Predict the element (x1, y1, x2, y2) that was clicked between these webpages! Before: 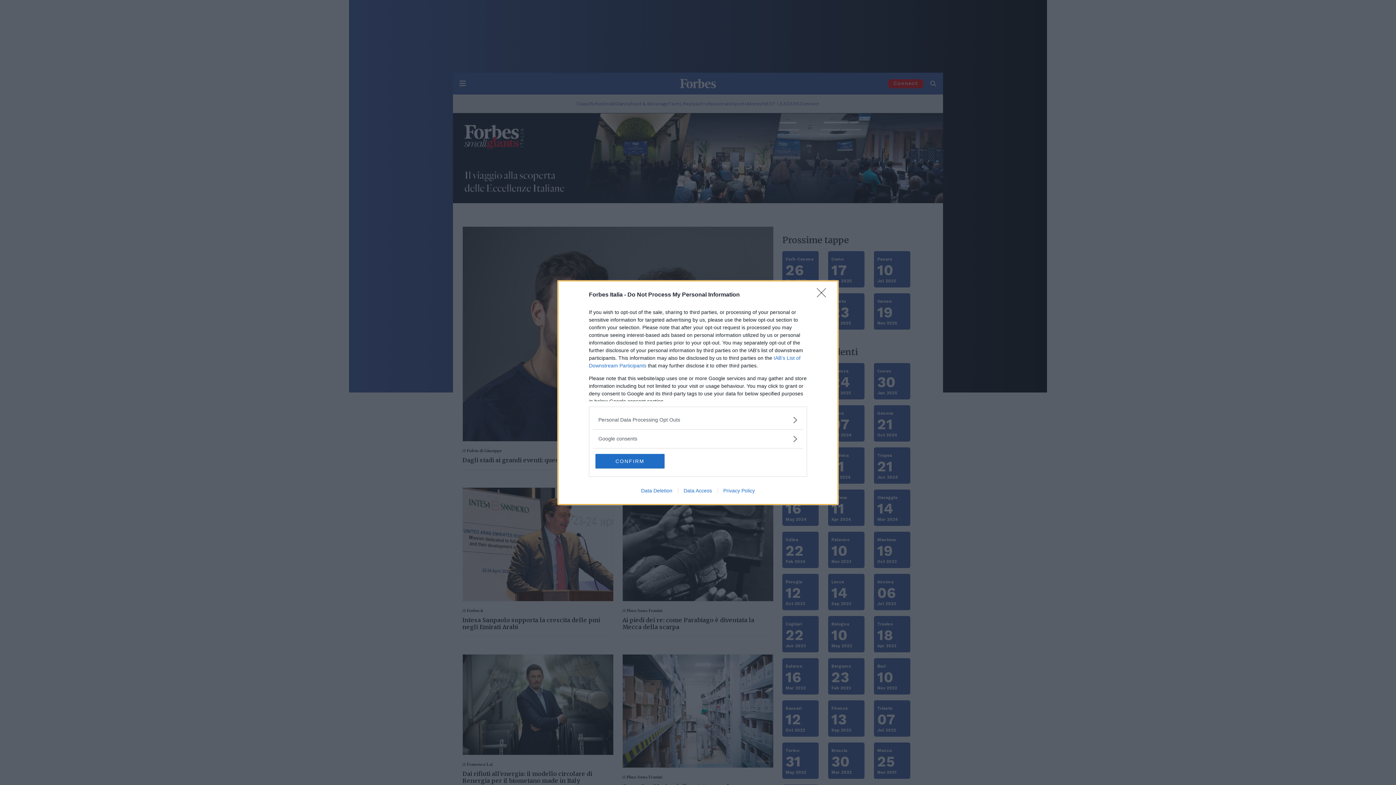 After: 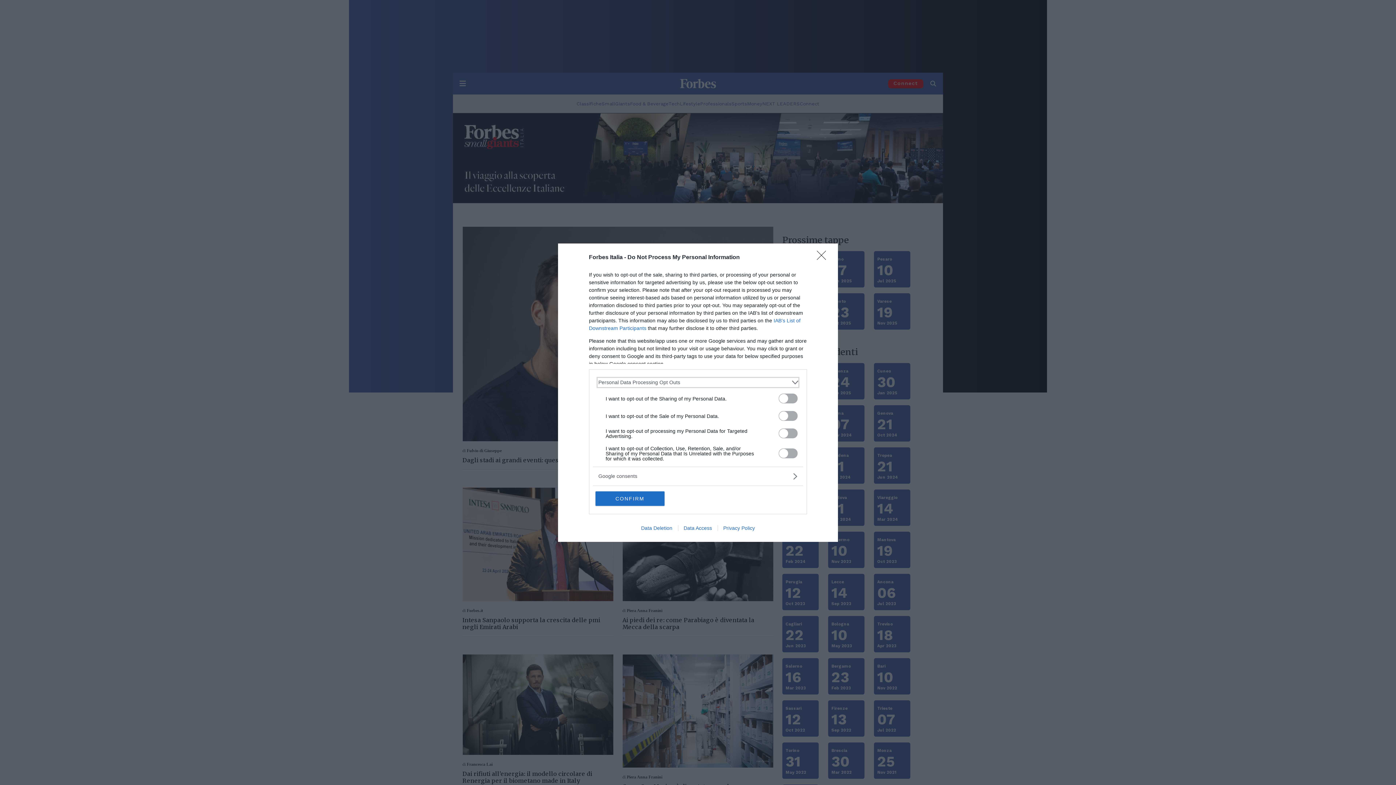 Action: bbox: (598, 416, 797, 423) label: Opt-Outs